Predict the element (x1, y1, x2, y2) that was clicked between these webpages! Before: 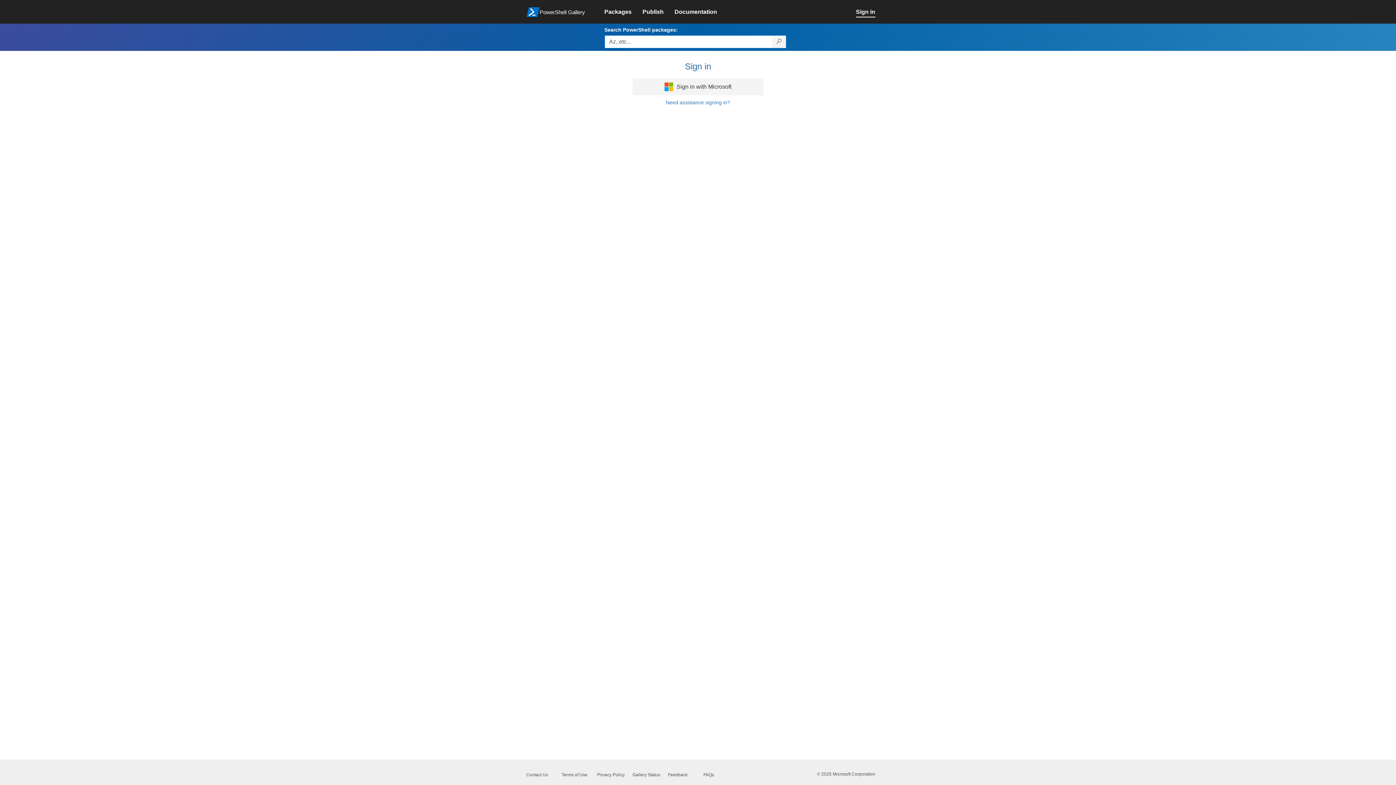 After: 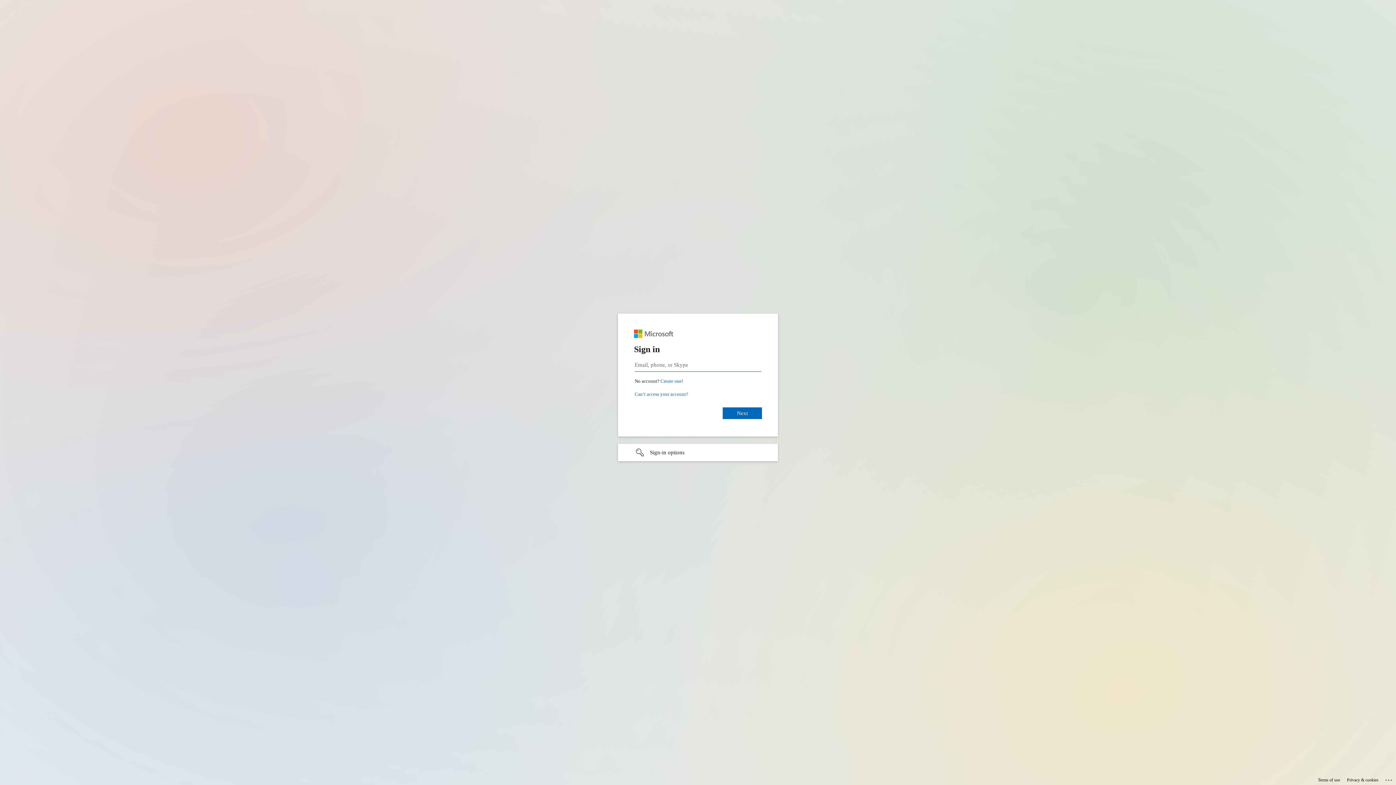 Action: label:  Sign in with Microsoft bbox: (632, 78, 763, 95)